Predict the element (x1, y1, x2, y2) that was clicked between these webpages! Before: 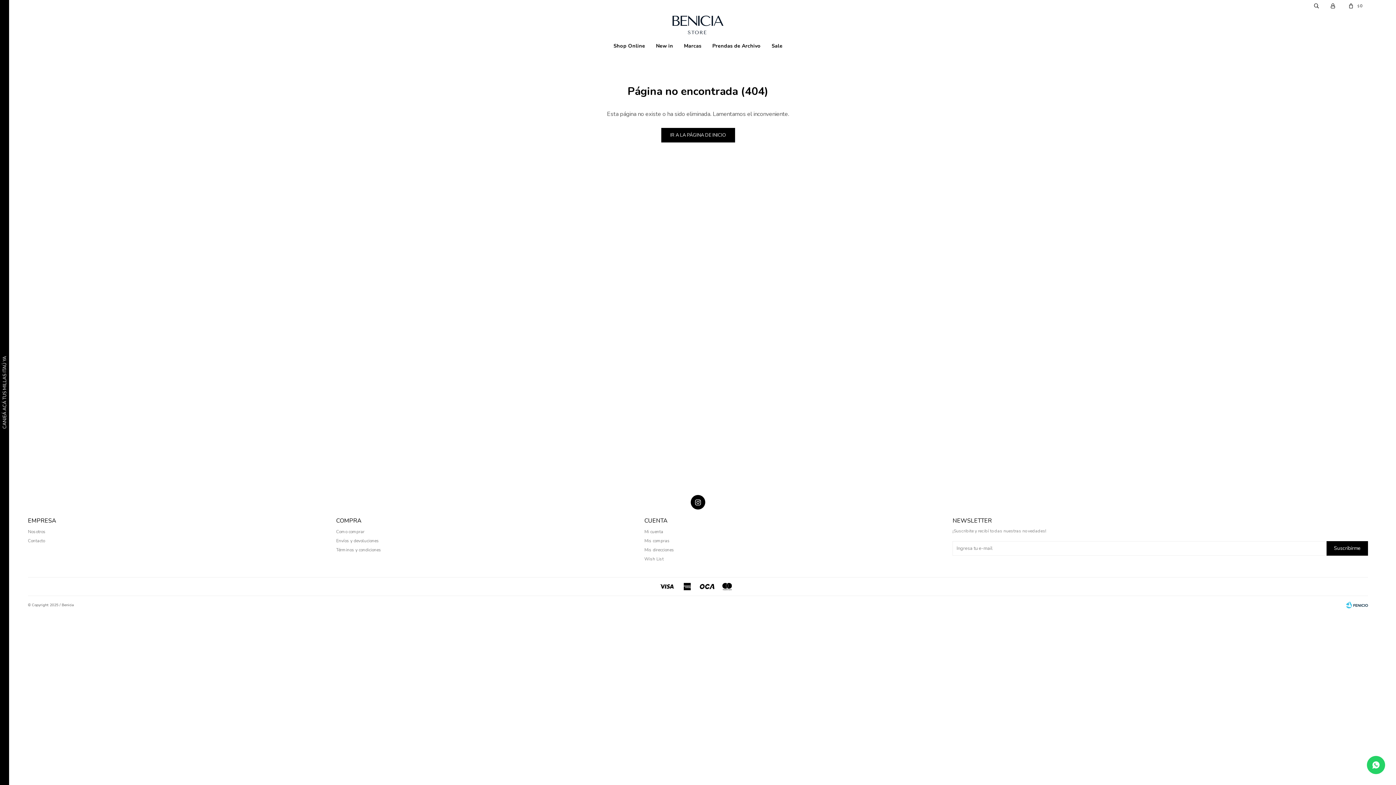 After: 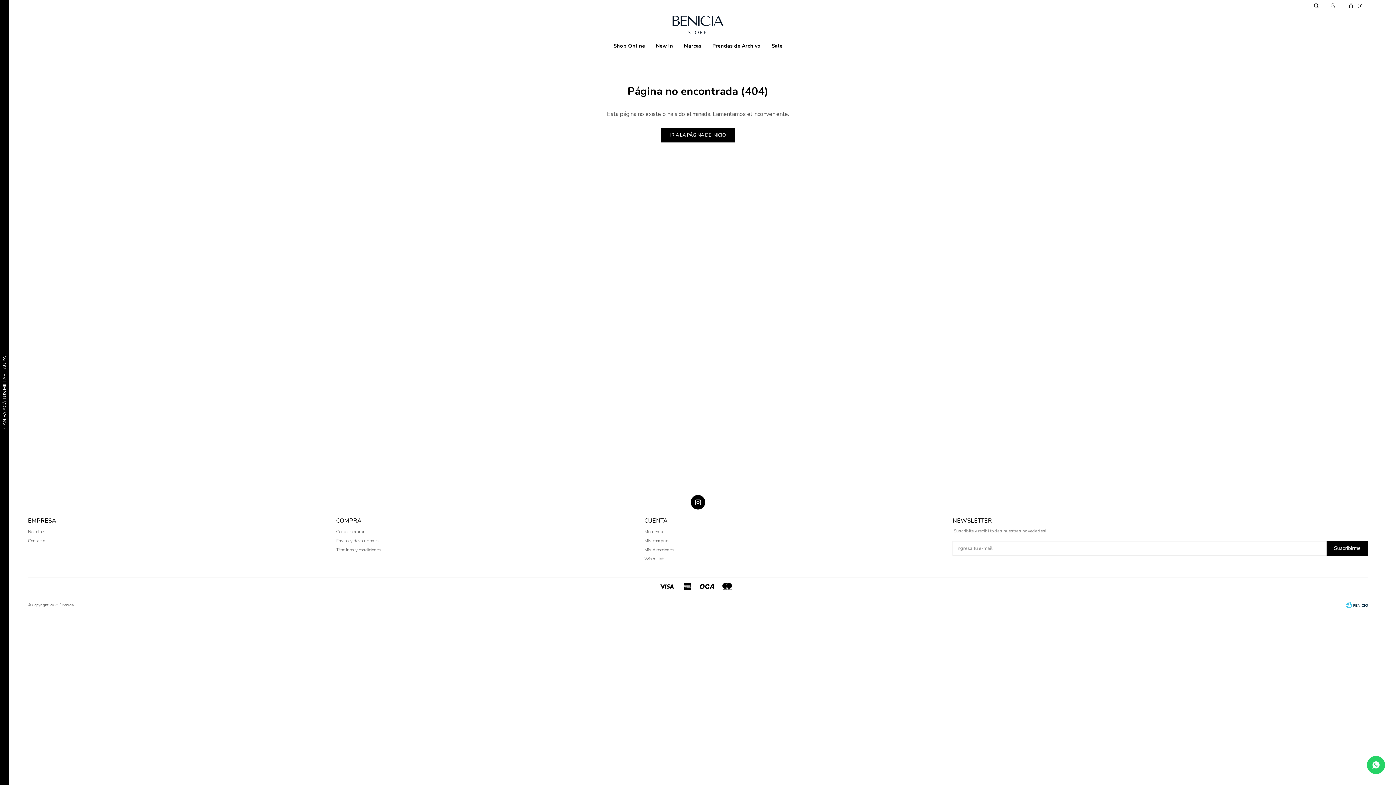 Action: label: Fenicio eCommerce Uruguay bbox: (1346, 600, 1368, 610)